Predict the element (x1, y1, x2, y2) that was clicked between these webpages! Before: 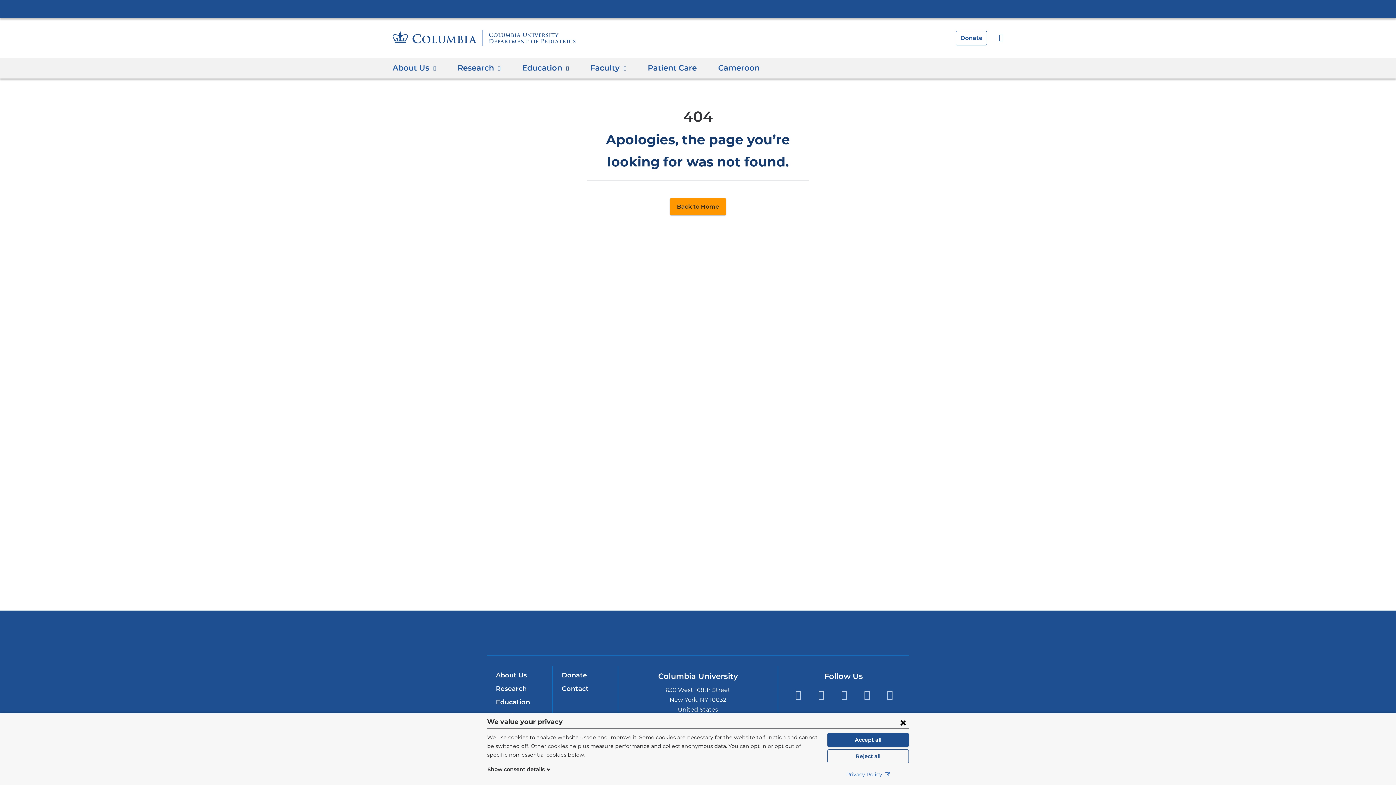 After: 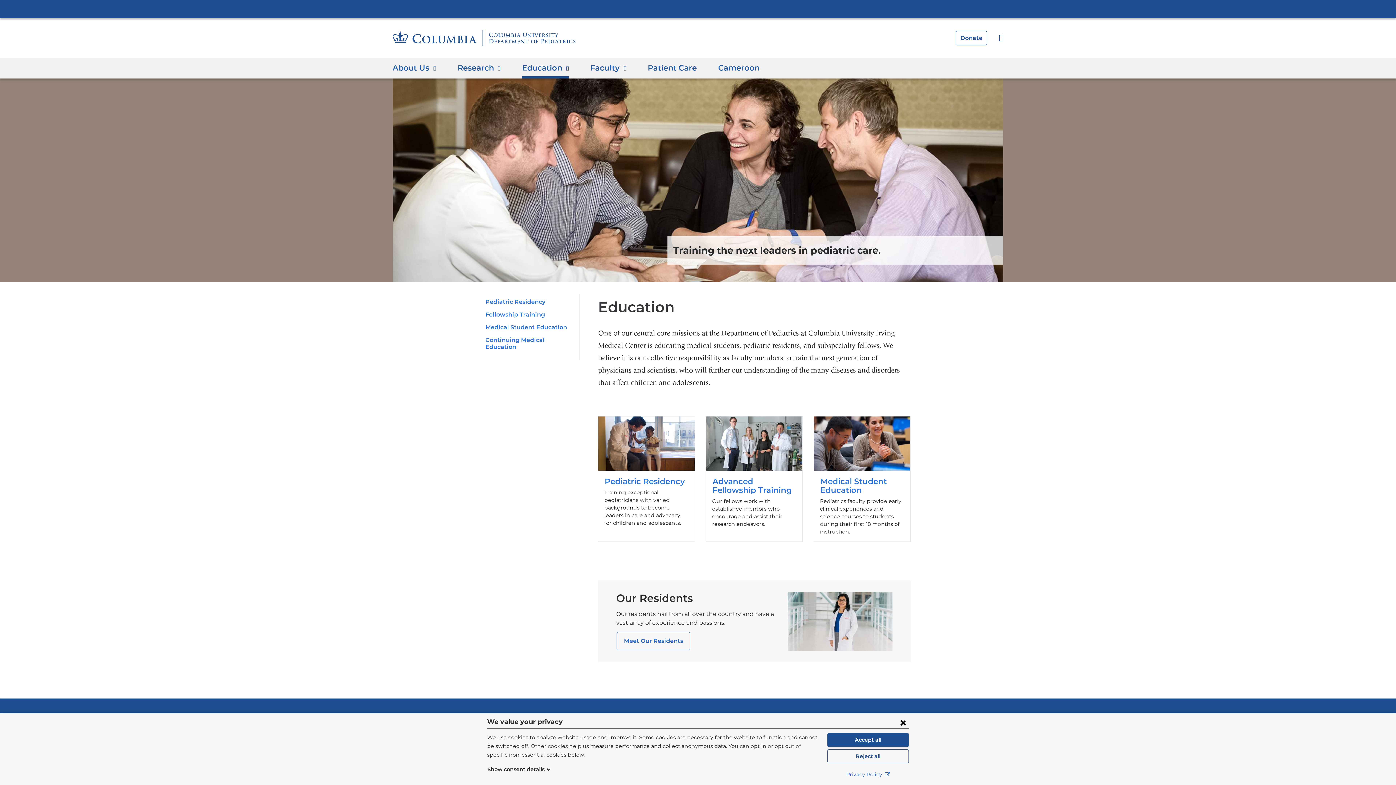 Action: label: Education bbox: (496, 698, 530, 706)